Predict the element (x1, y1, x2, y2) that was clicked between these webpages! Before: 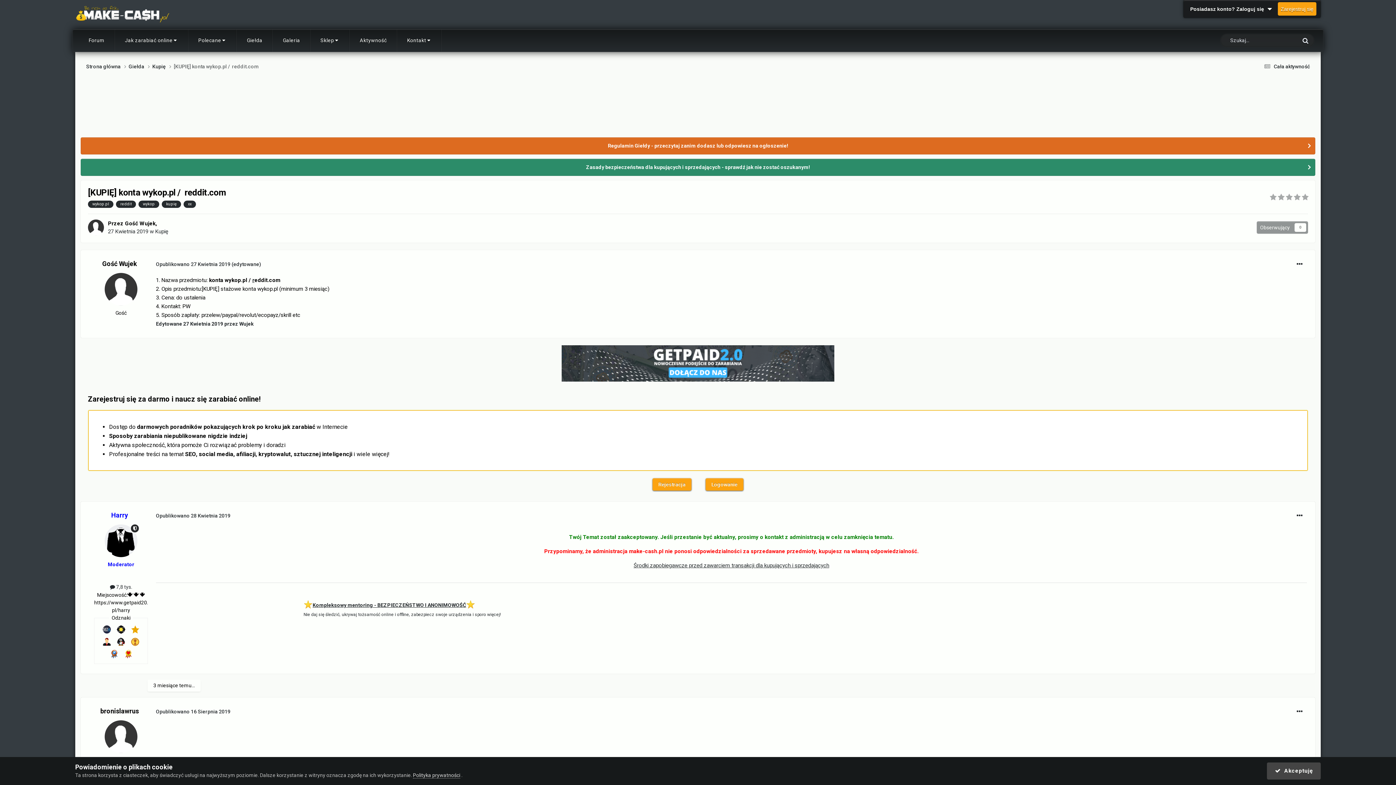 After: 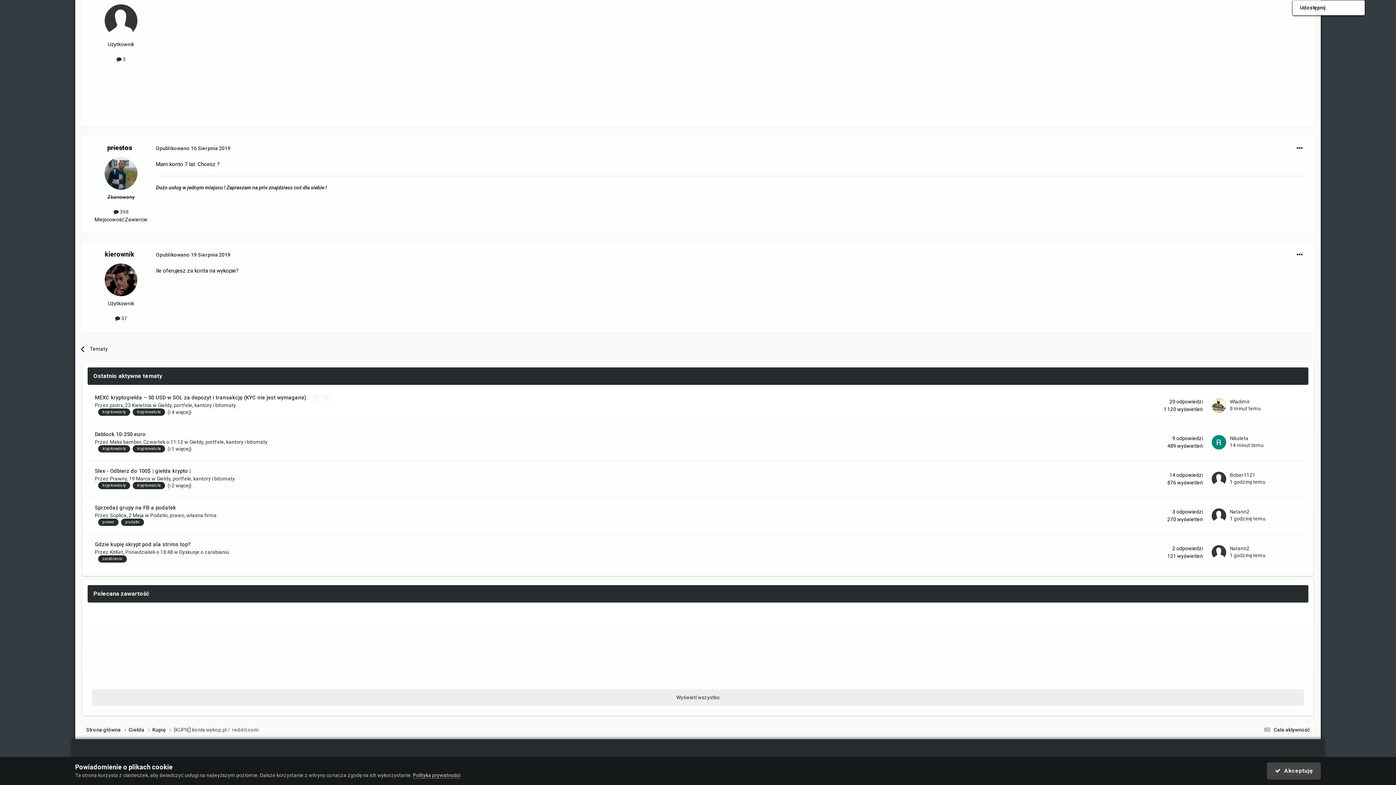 Action: bbox: (1292, 707, 1307, 716)